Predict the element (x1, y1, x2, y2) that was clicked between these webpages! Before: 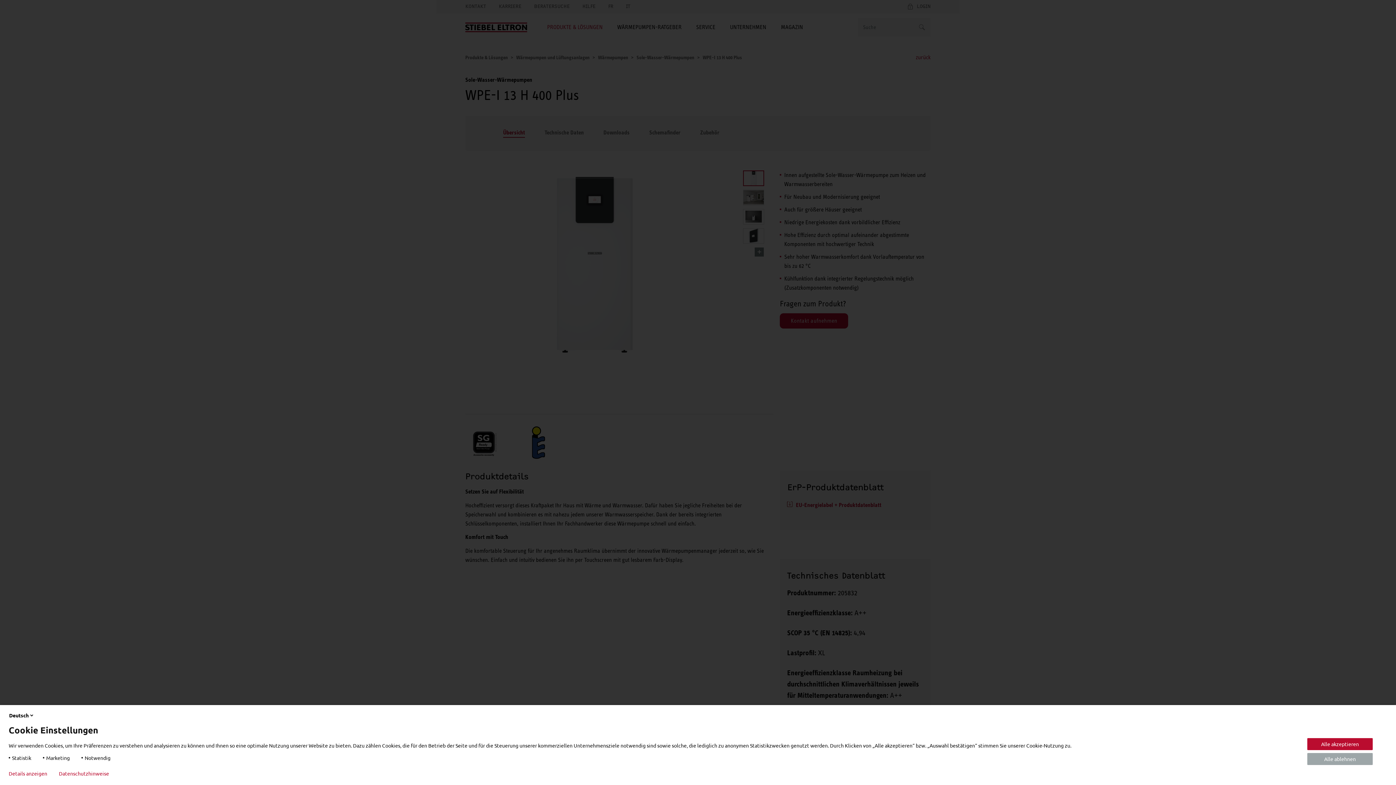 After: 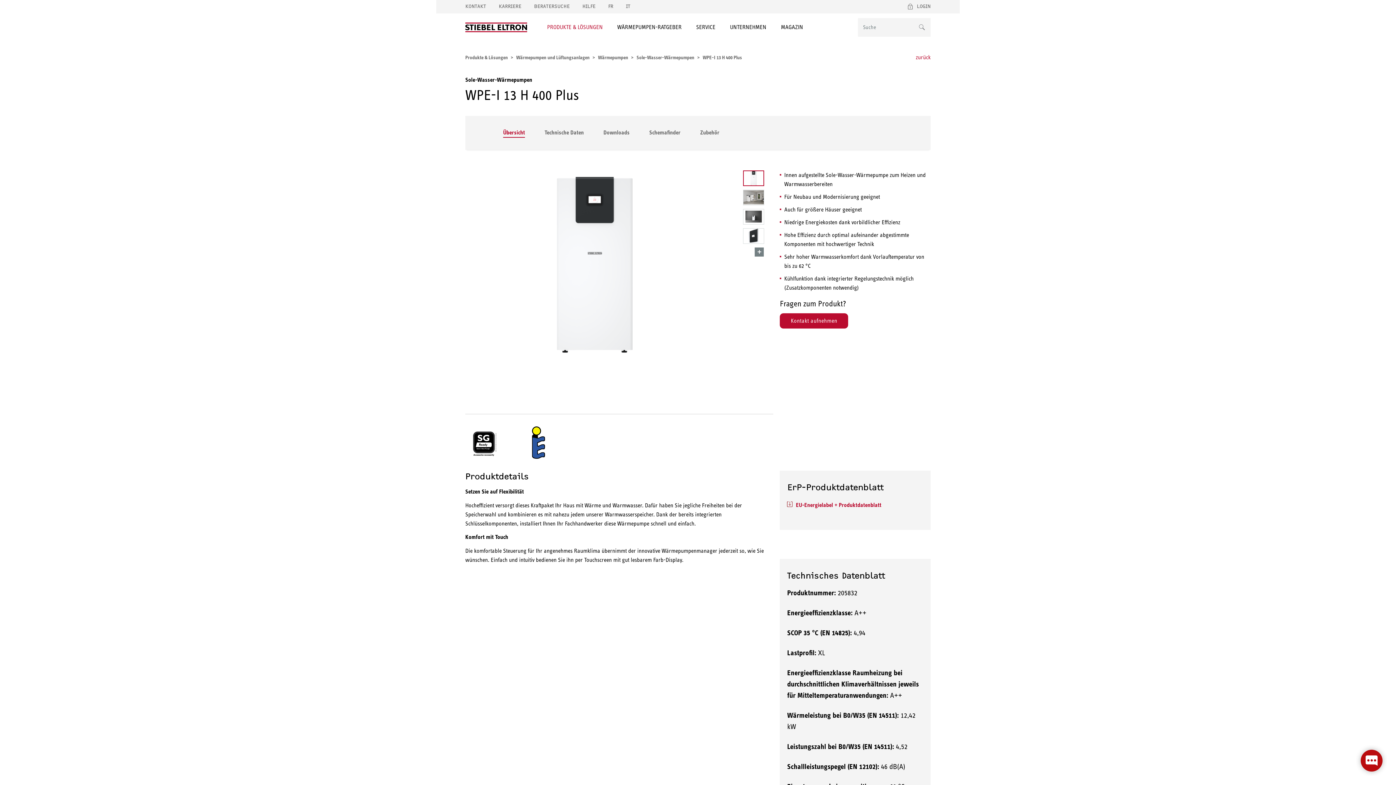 Action: label: Alle akzeptieren bbox: (1307, 738, 1373, 750)